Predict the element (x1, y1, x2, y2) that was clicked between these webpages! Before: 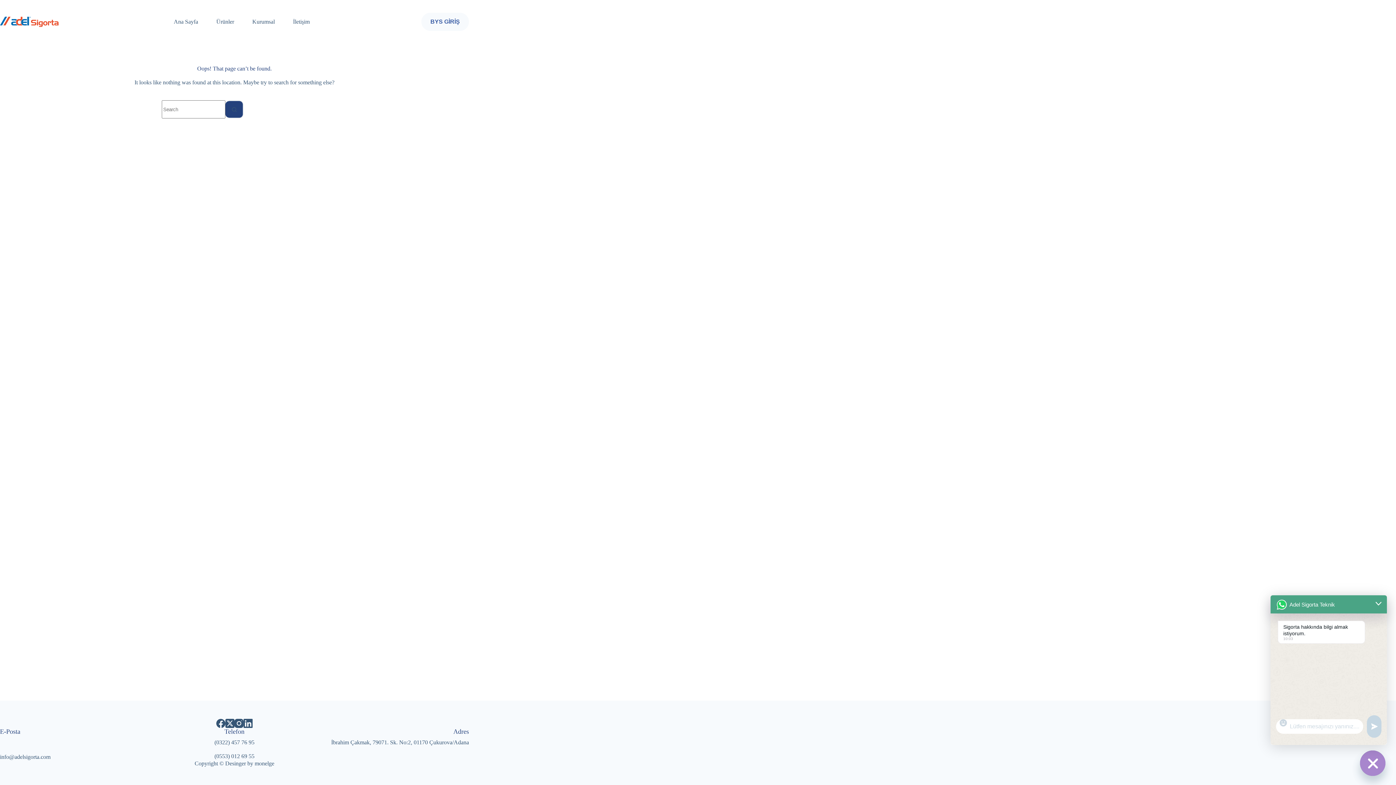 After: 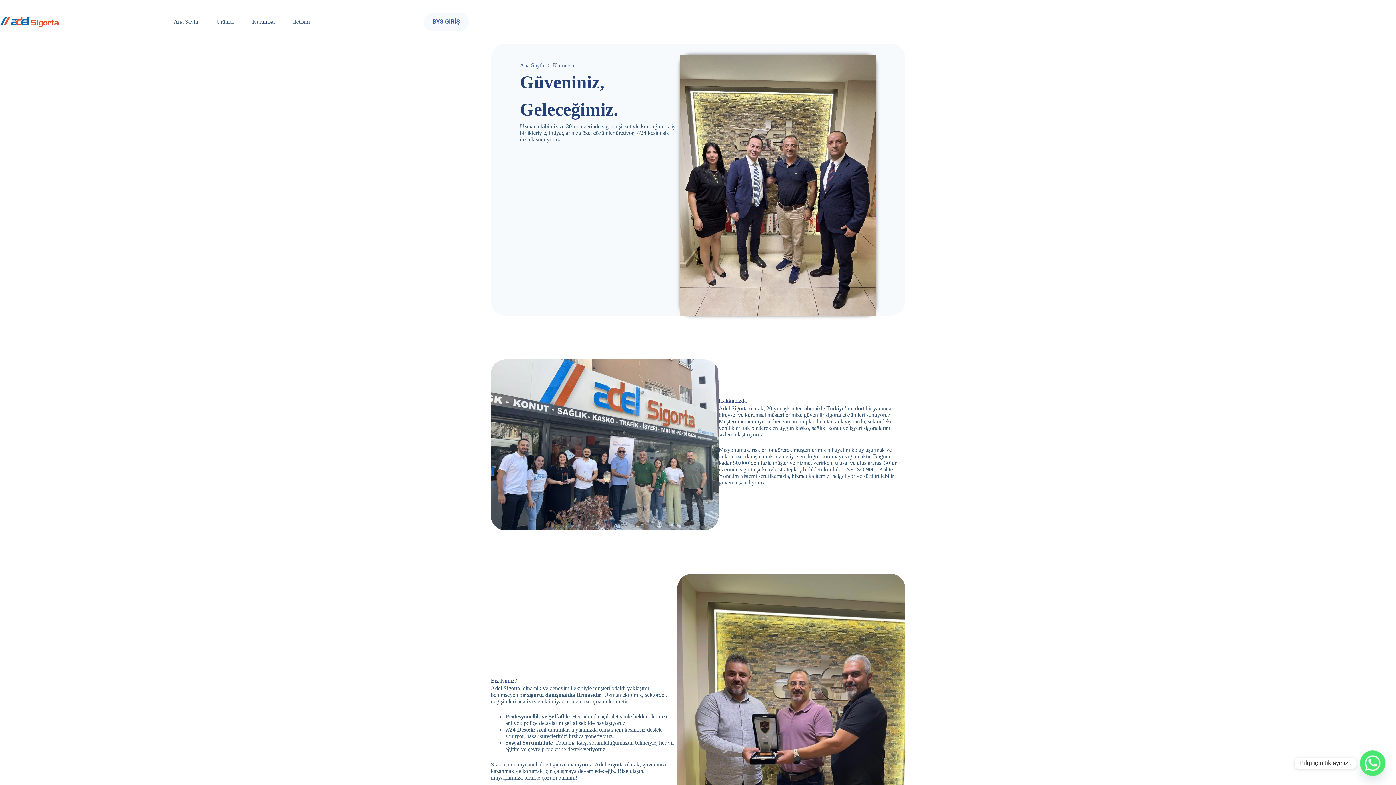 Action: label: Kurumsal bbox: (243, 0, 284, 43)